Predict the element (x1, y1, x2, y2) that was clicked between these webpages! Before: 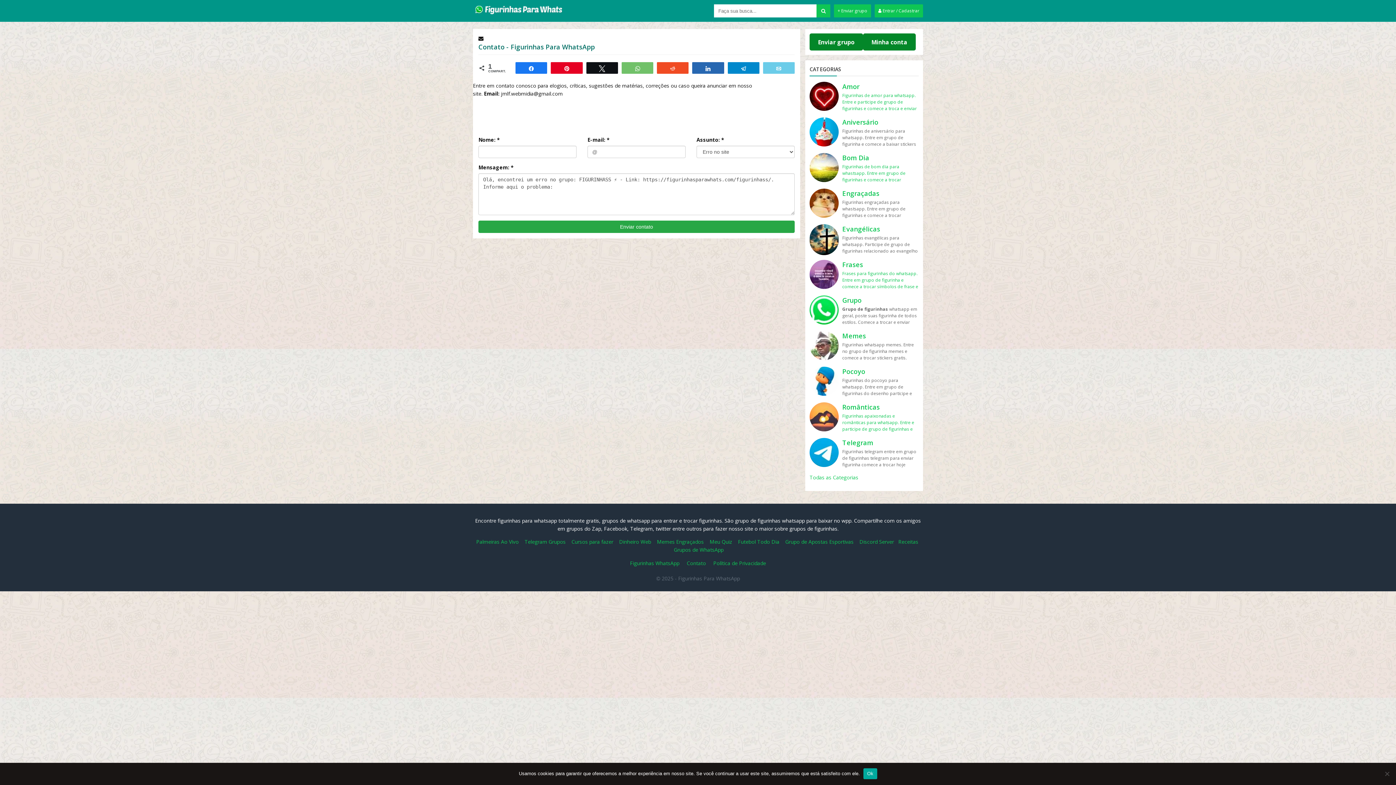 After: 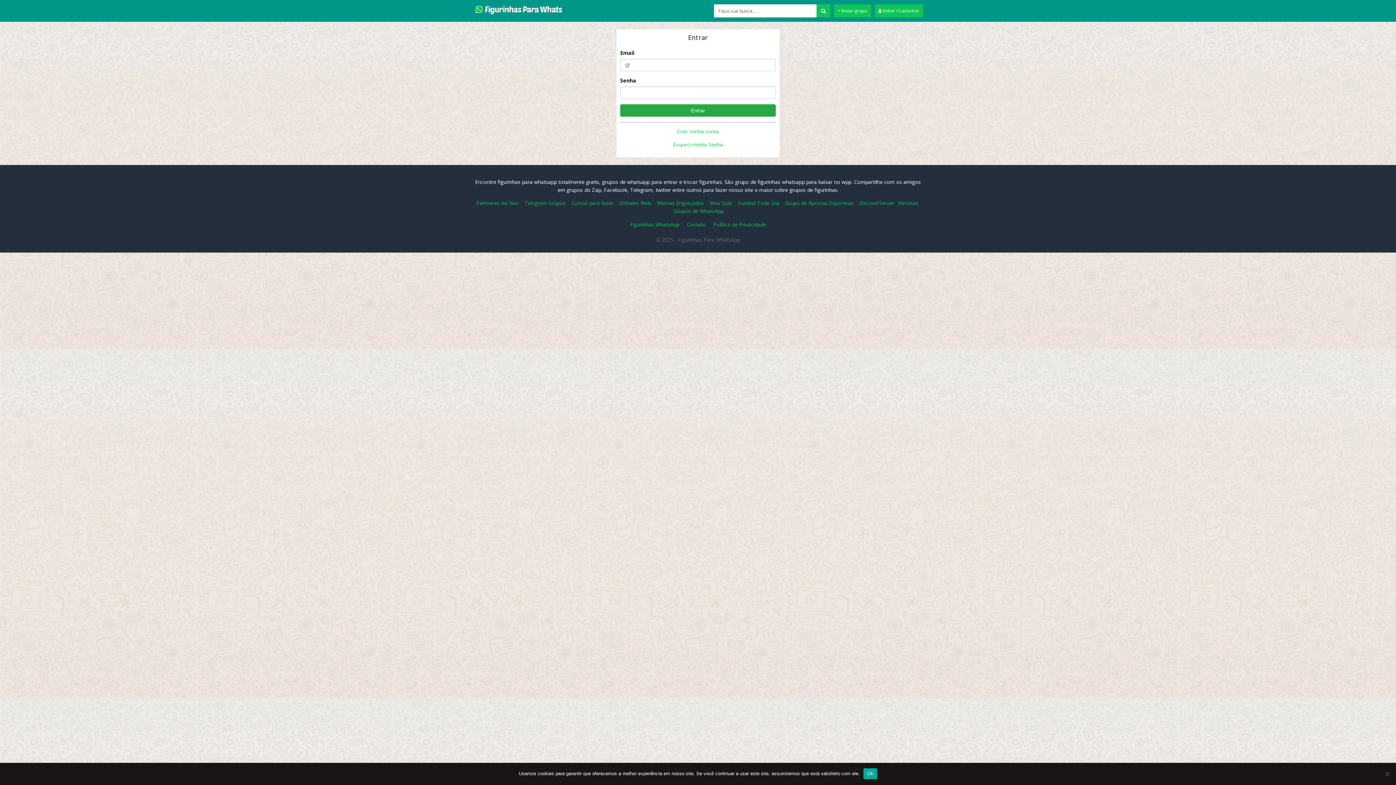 Action: label:  Entrar / Cadastrar bbox: (874, 4, 923, 17)